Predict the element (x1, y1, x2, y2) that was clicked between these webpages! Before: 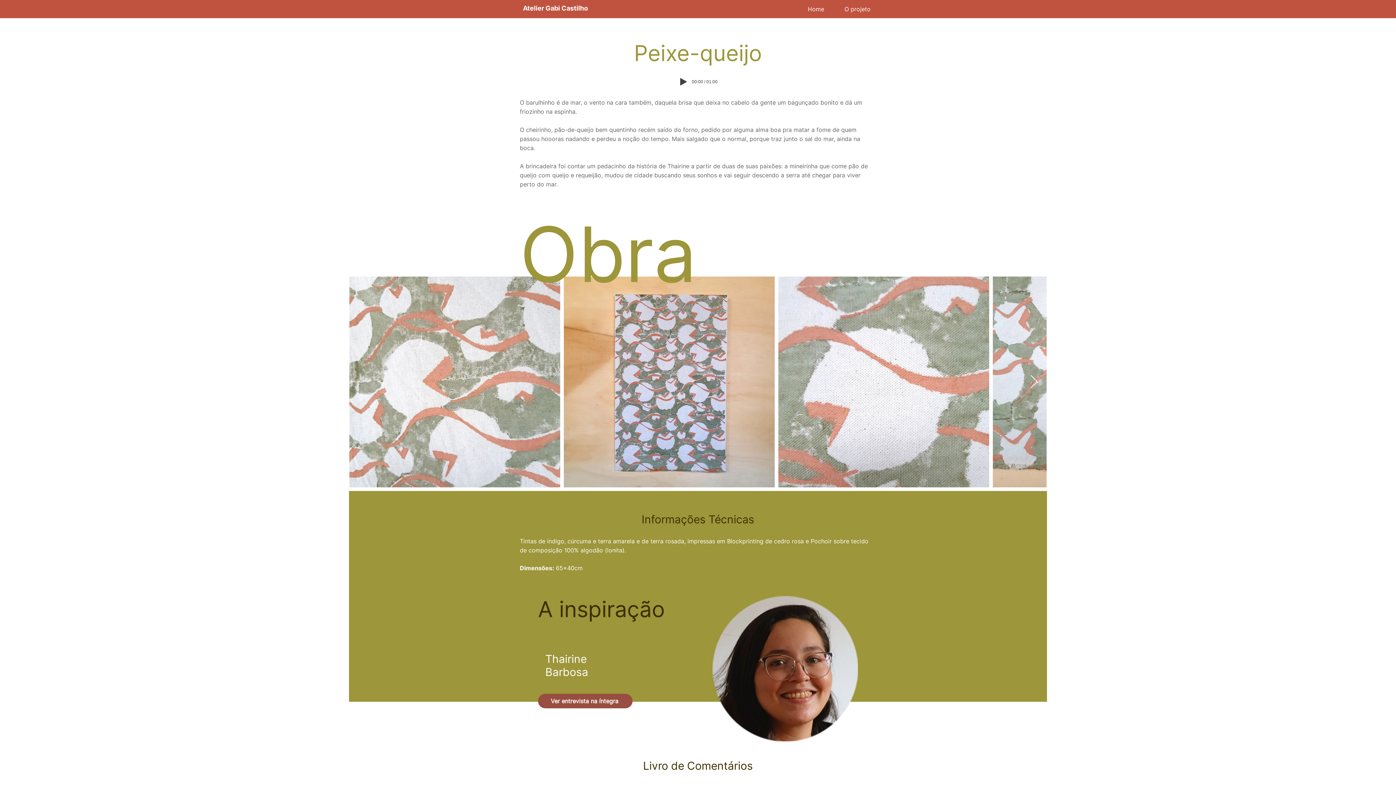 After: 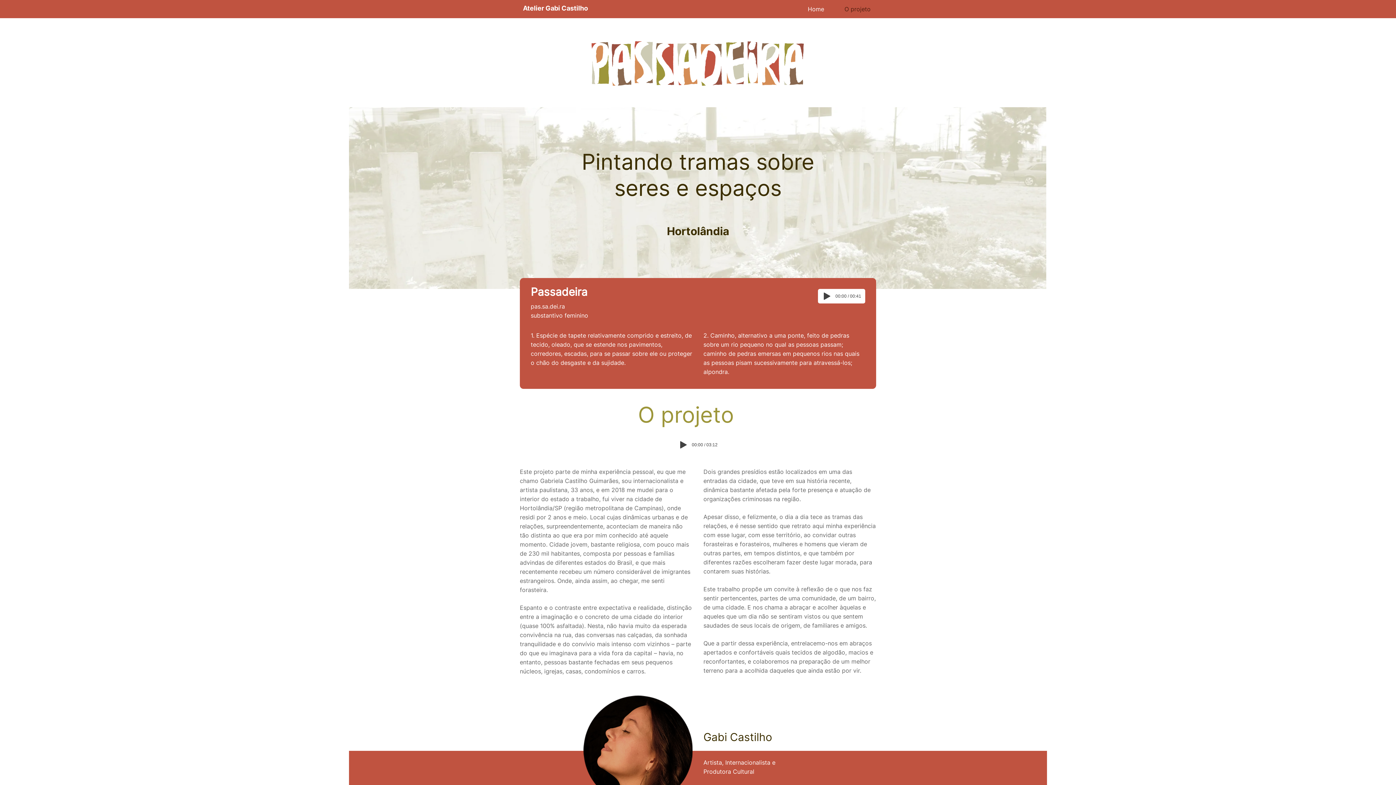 Action: label: O projeto bbox: (829, 0, 876, 18)